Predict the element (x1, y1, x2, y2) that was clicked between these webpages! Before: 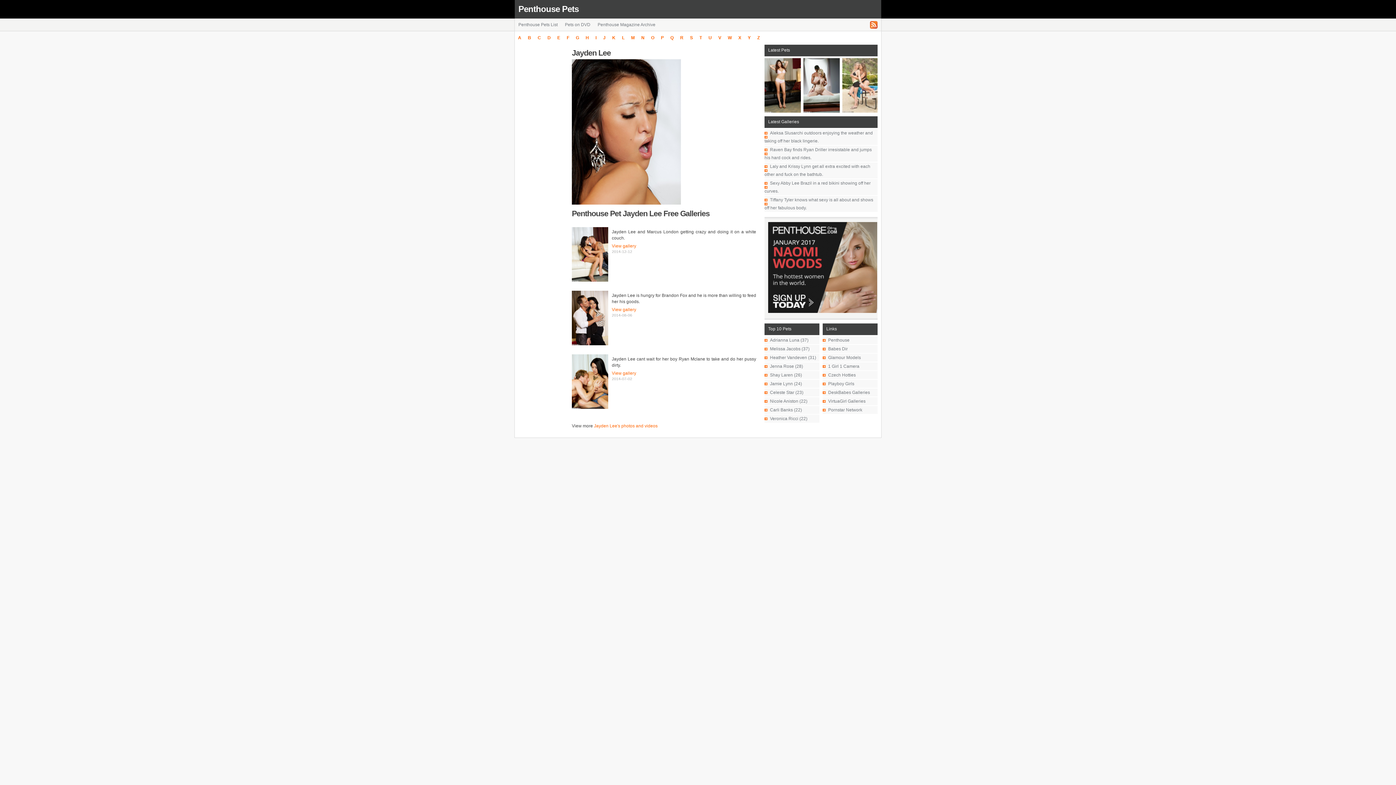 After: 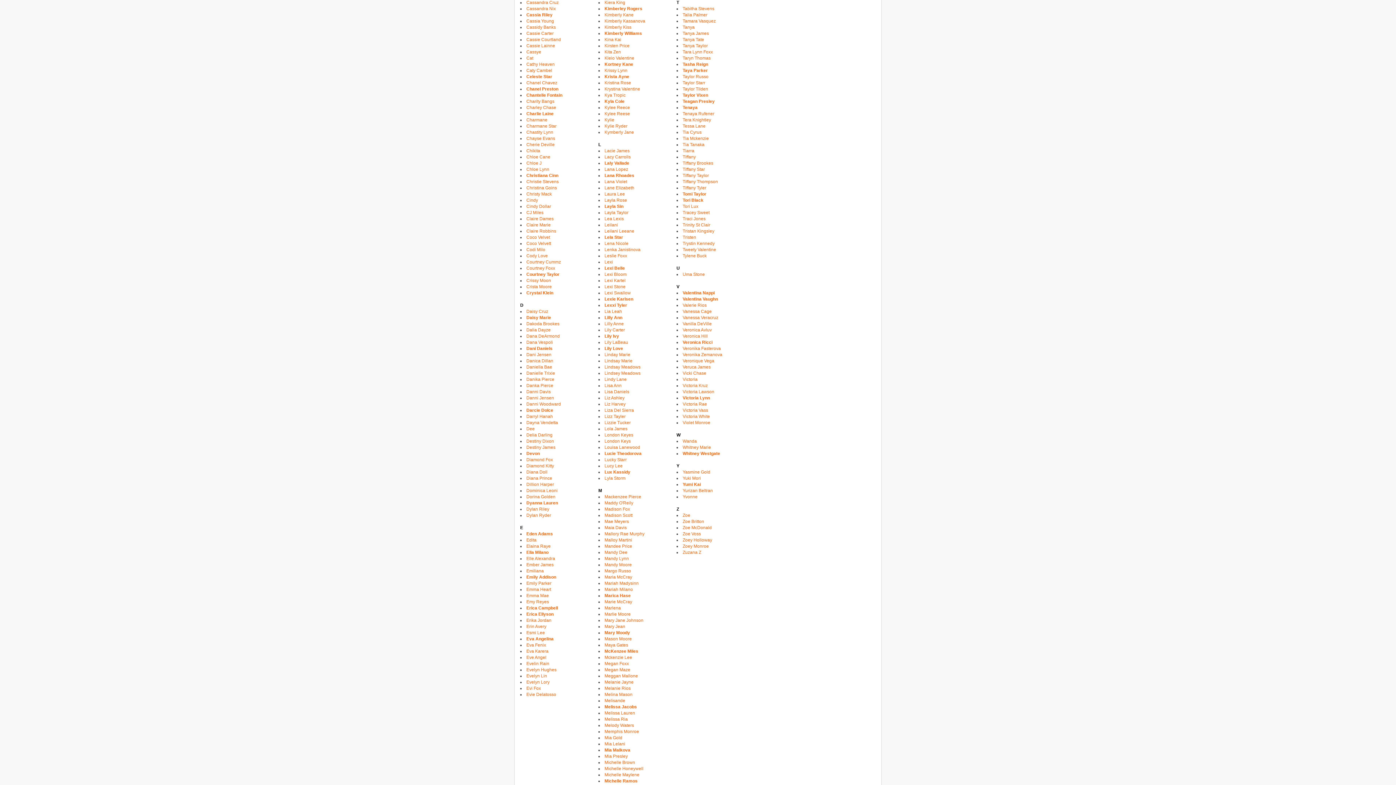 Action: label: T bbox: (696, 32, 705, 43)